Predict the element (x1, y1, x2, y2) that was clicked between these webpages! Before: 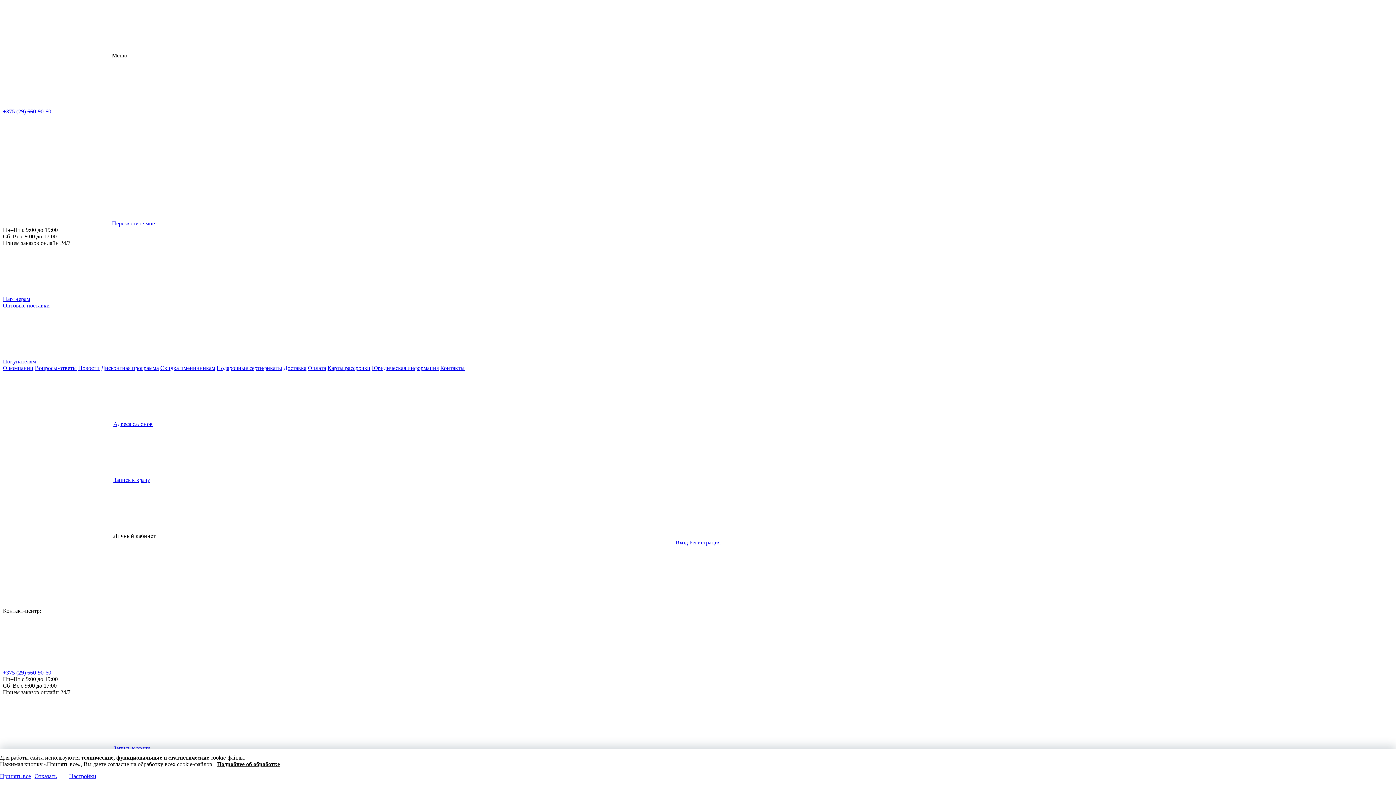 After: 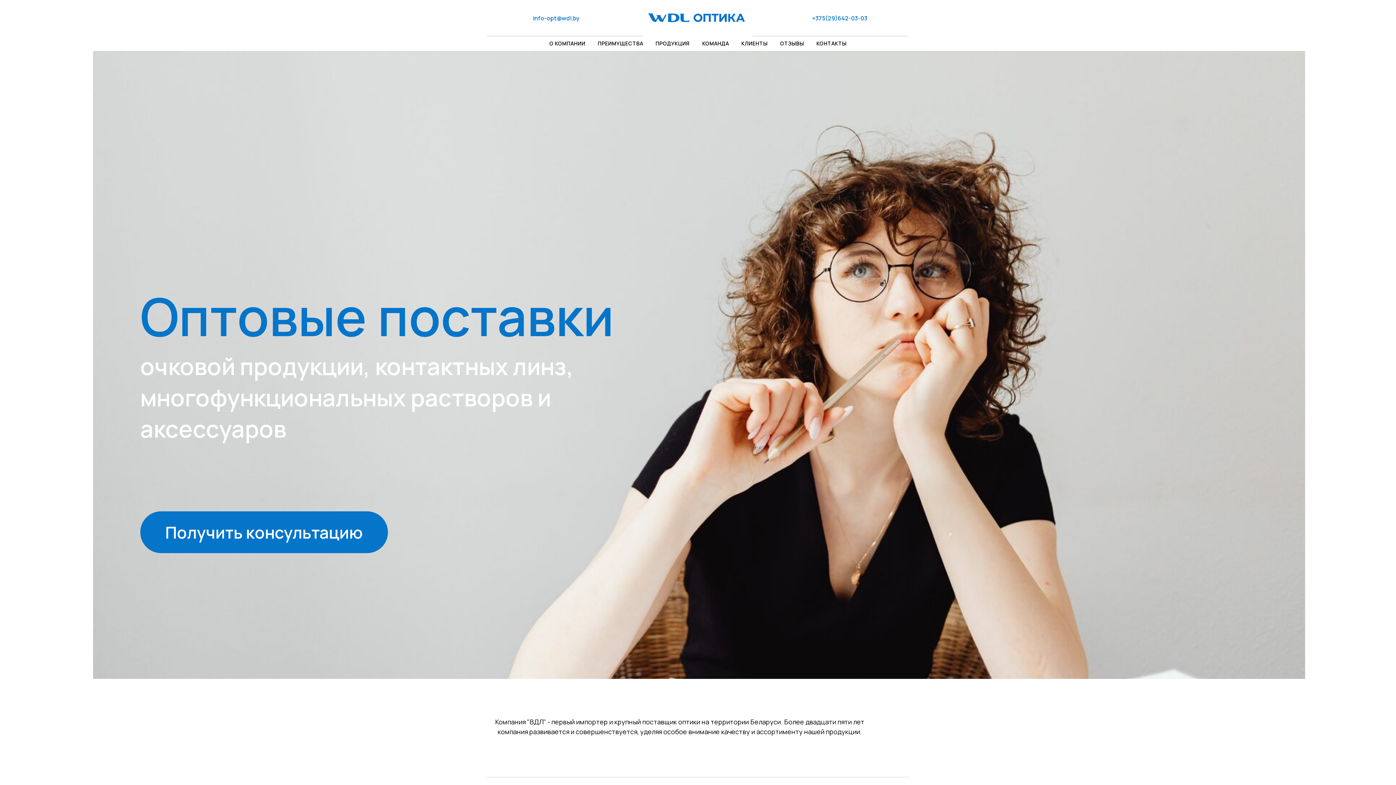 Action: label: Оптовые поставки bbox: (2, 302, 49, 308)